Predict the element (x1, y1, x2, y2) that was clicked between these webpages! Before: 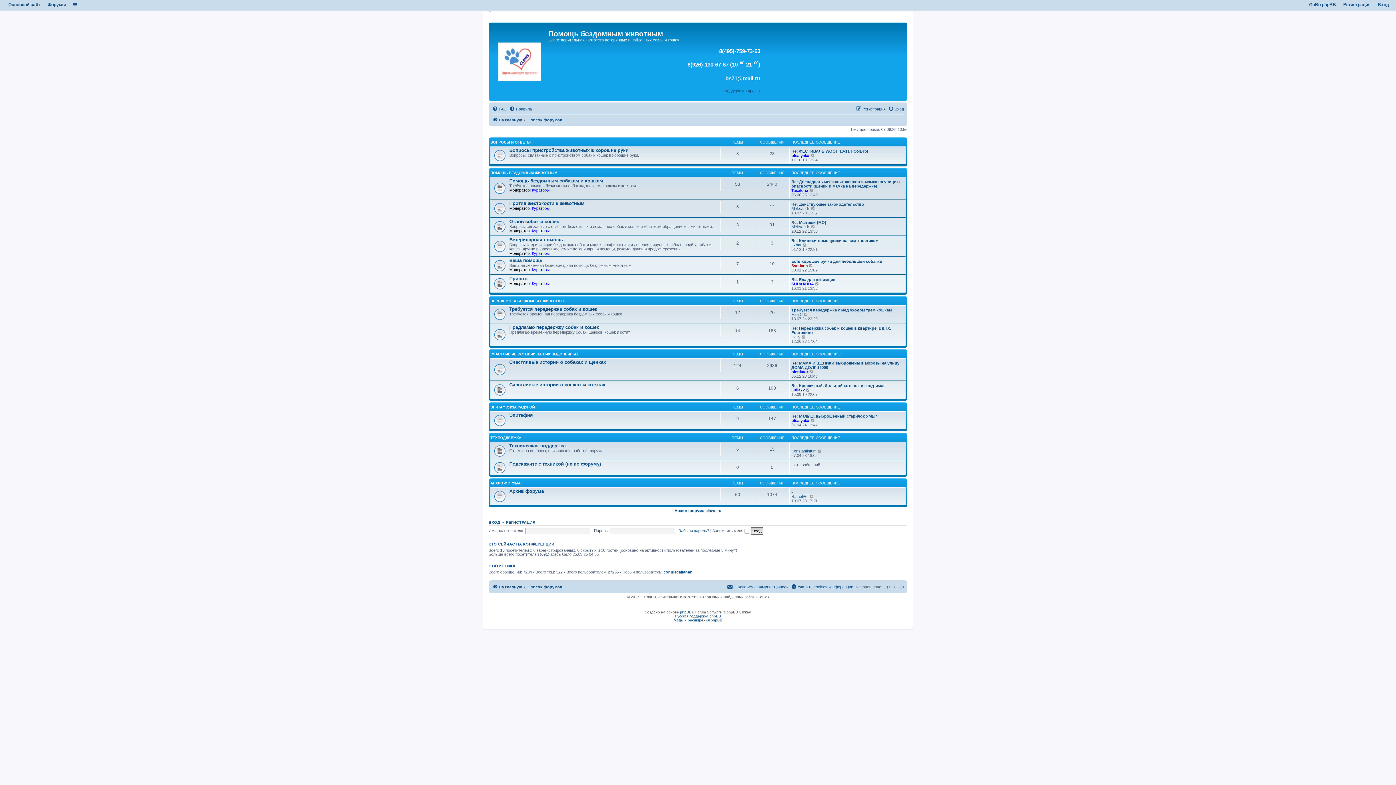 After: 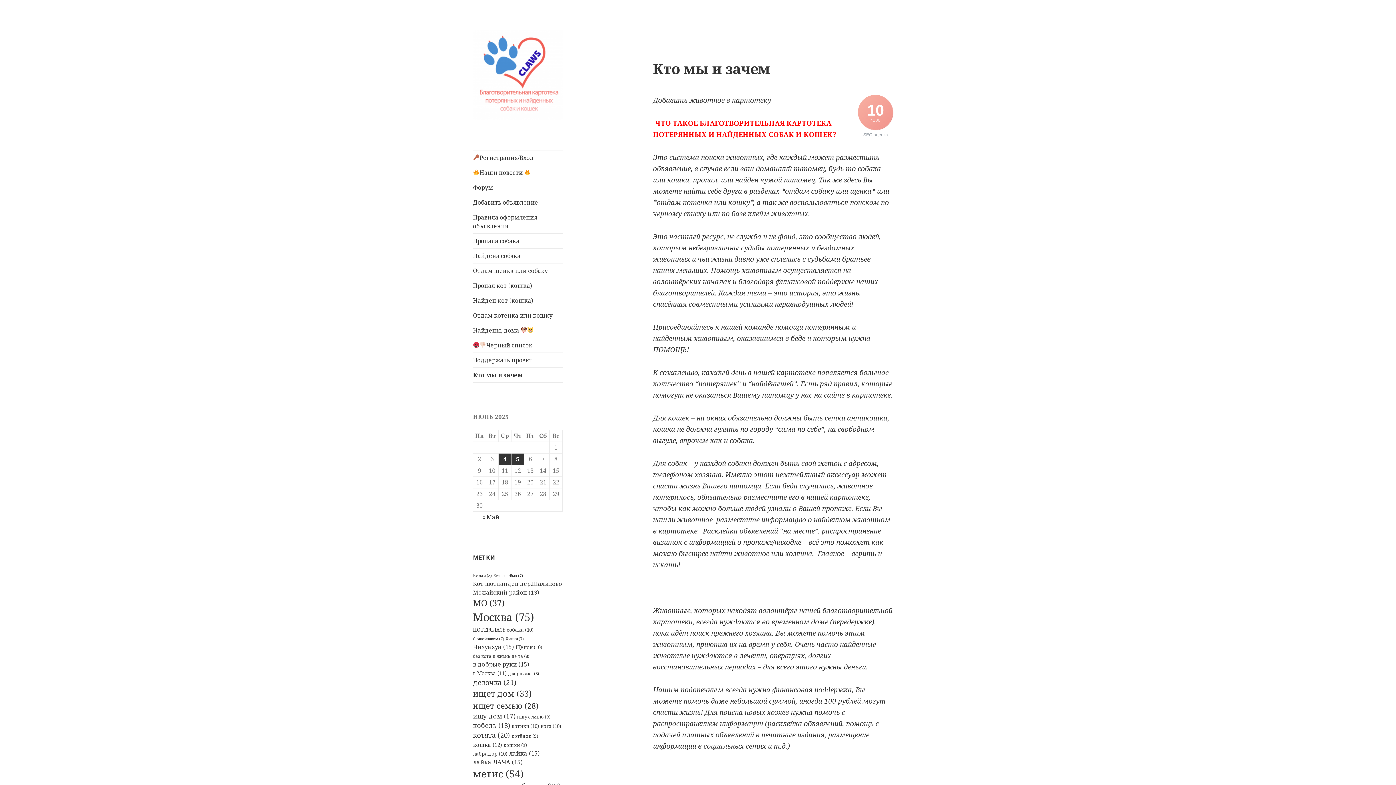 Action: bbox: (492, 582, 522, 591) label: На главную